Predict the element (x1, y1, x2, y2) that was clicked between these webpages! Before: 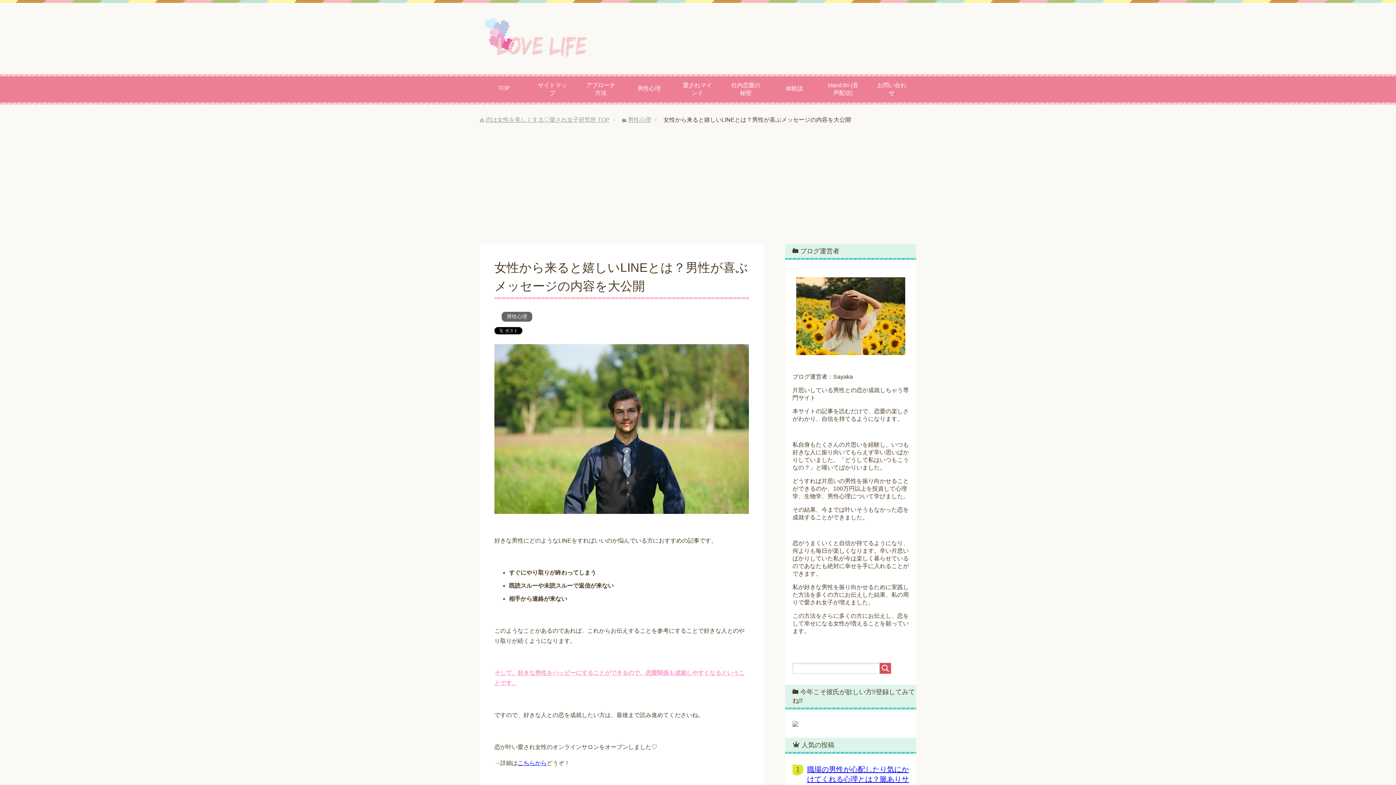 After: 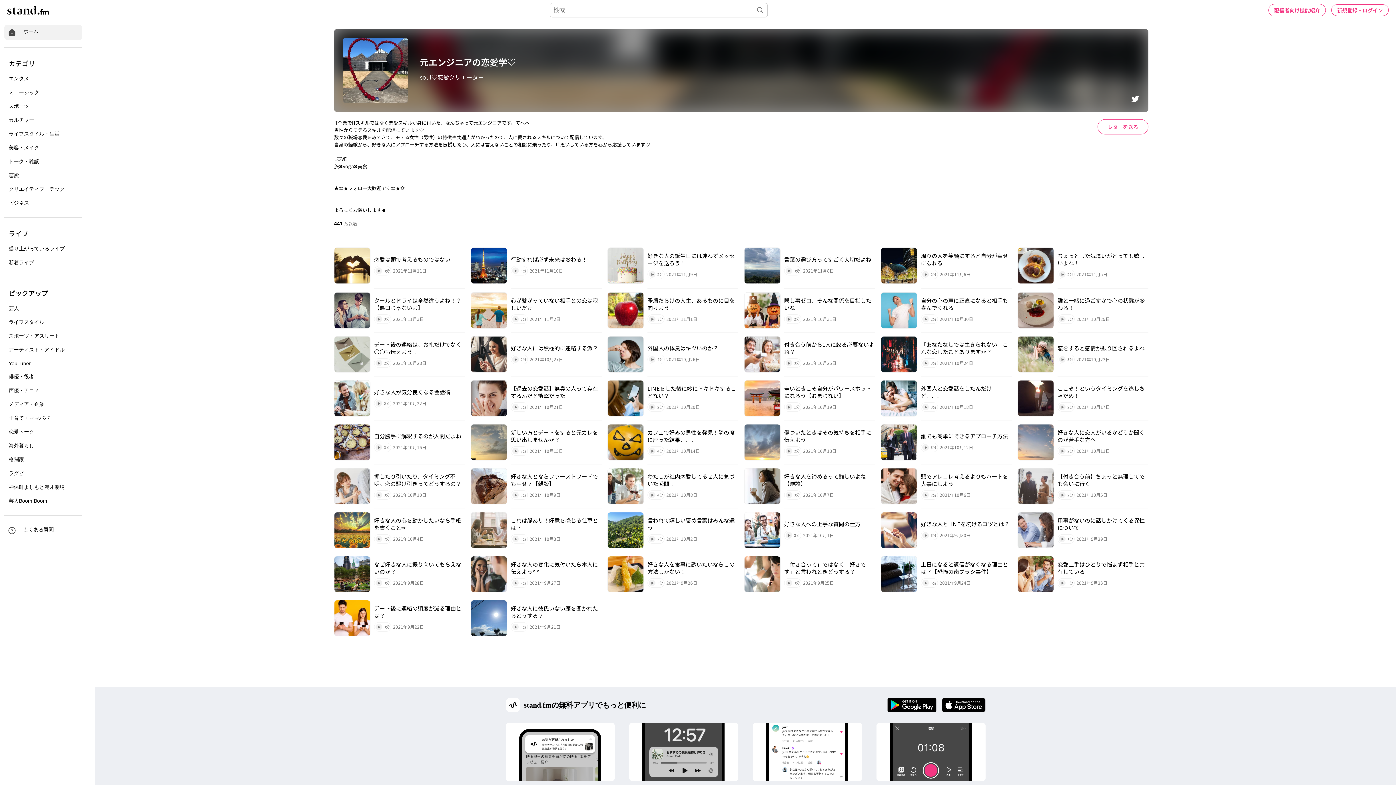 Action: label: stand.fm (音声配信) bbox: (818, 74, 867, 104)